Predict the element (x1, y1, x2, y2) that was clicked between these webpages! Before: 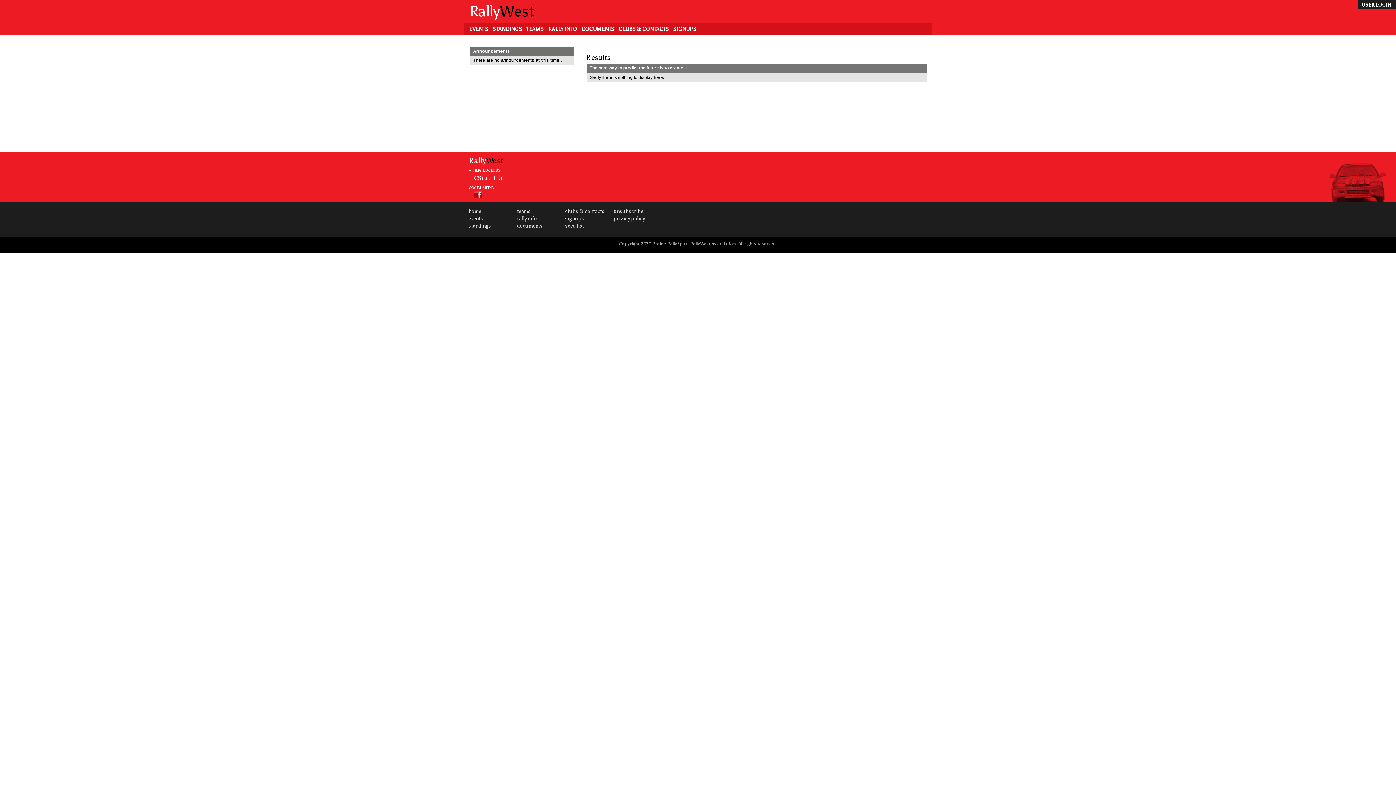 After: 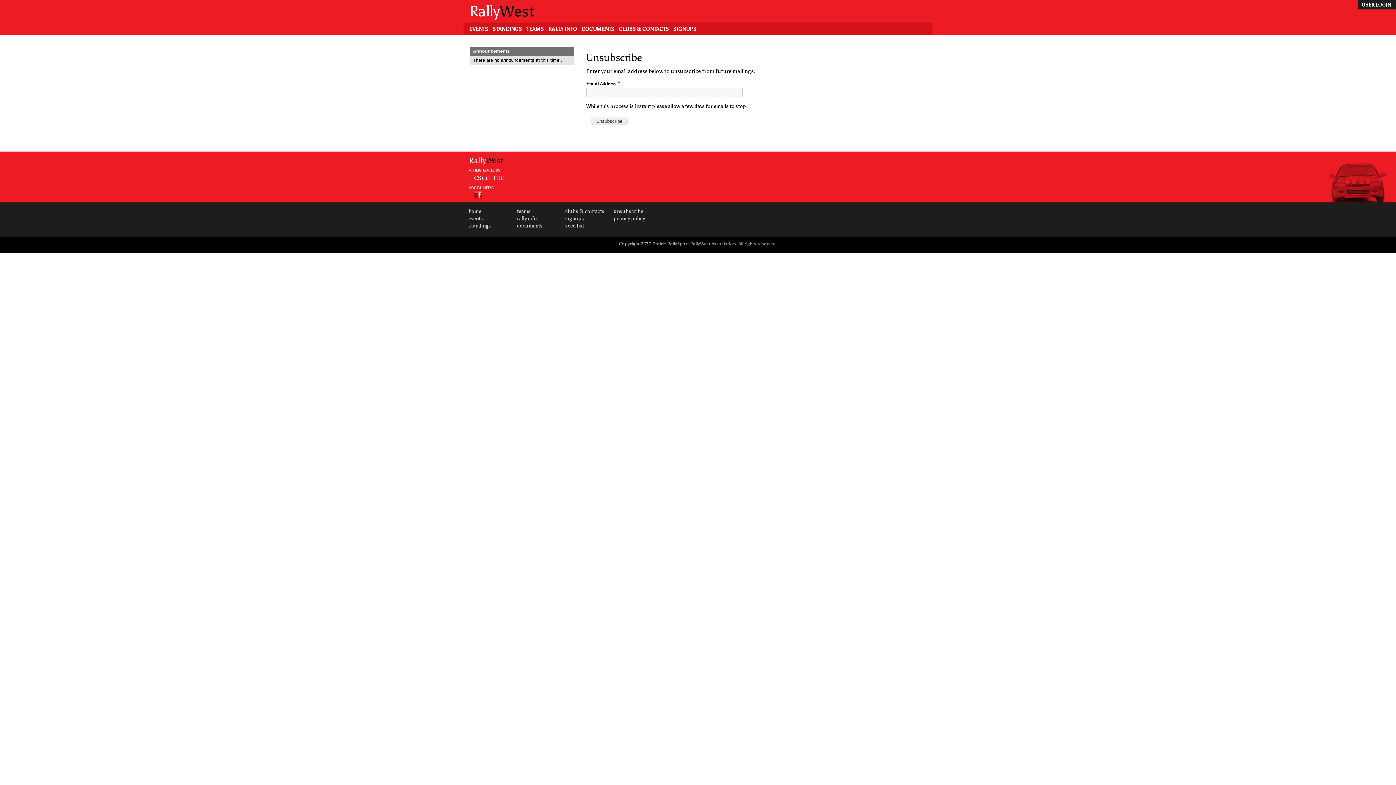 Action: bbox: (613, 208, 643, 214) label: unsubscribe